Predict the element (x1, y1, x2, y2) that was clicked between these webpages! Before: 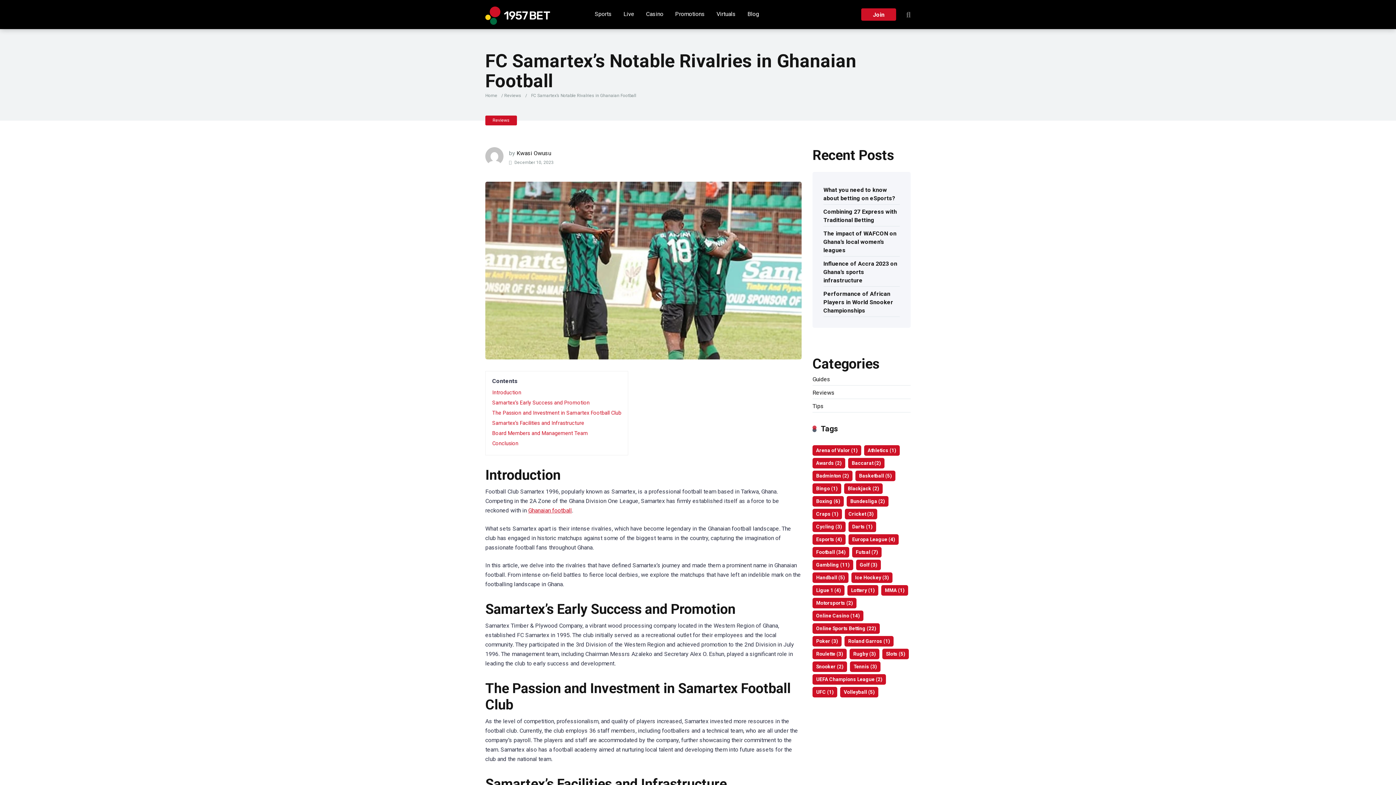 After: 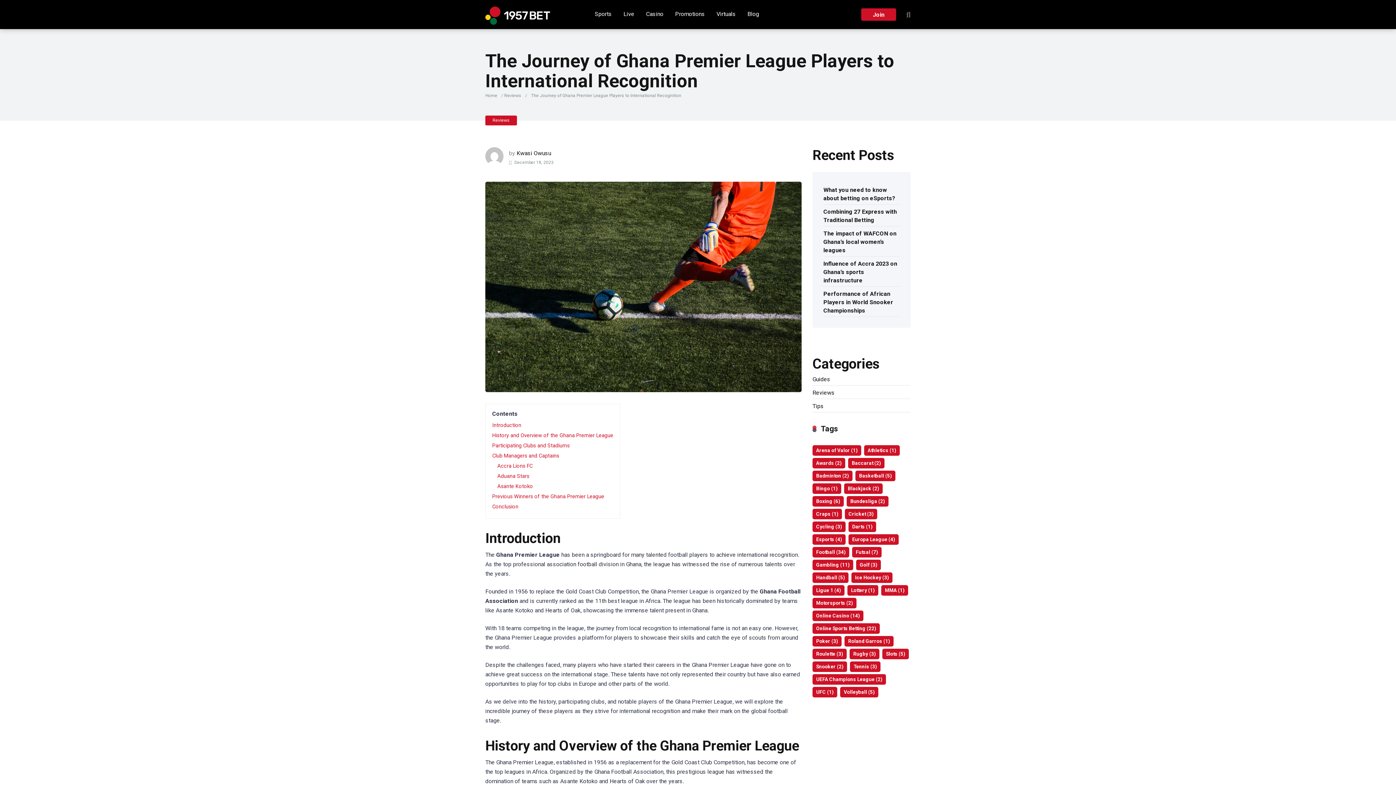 Action: bbox: (528, 507, 572, 514) label: Ghanaian football